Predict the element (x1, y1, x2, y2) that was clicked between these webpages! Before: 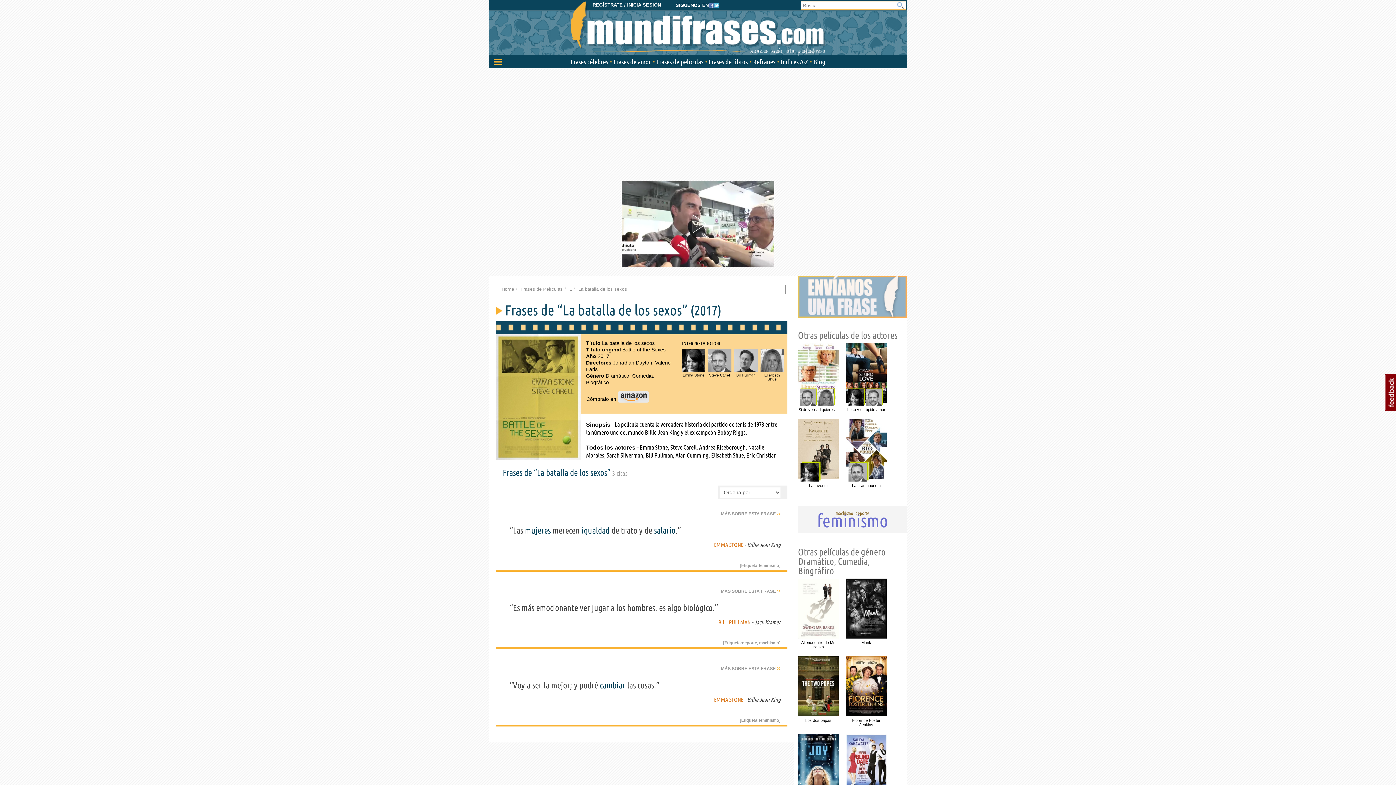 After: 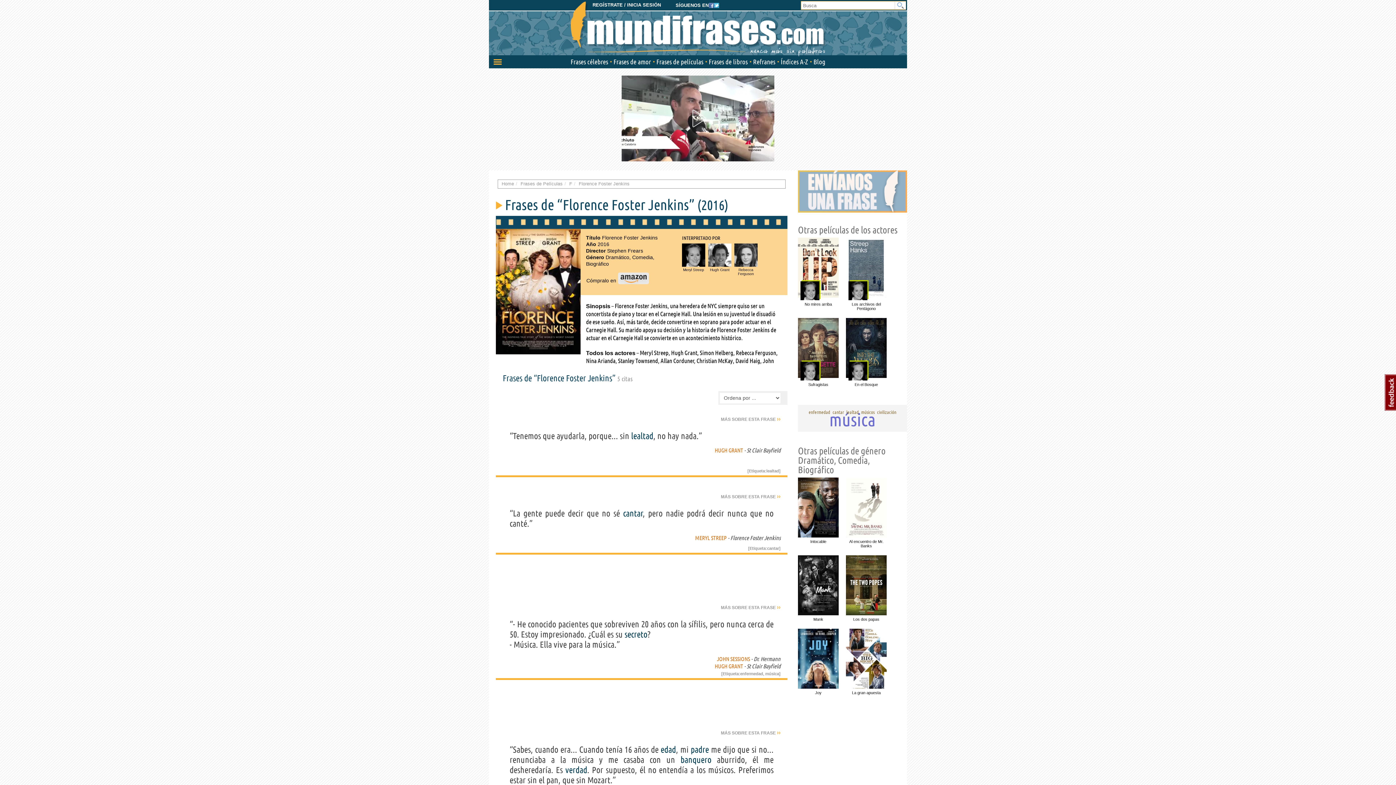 Action: bbox: (846, 656, 886, 727) label: Florence Foster Jenkins